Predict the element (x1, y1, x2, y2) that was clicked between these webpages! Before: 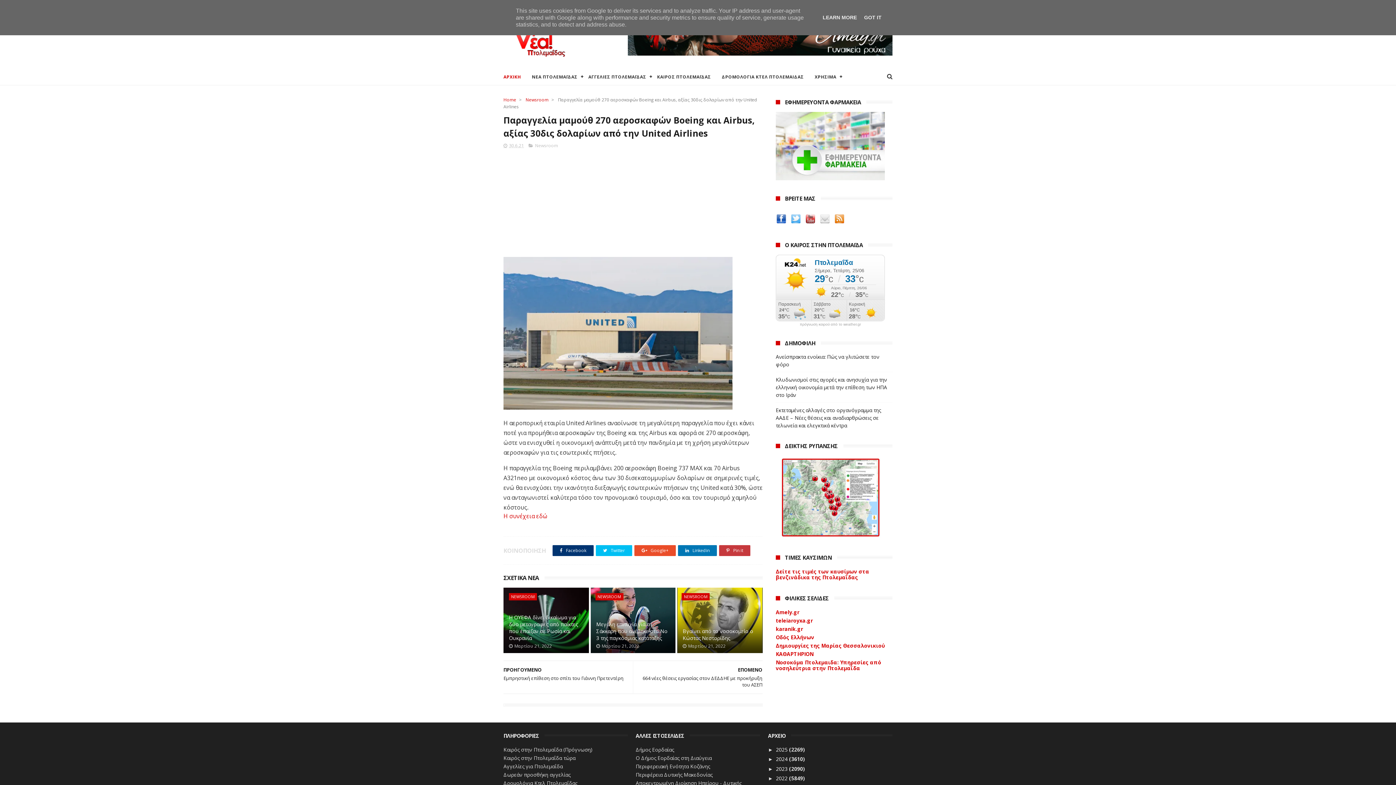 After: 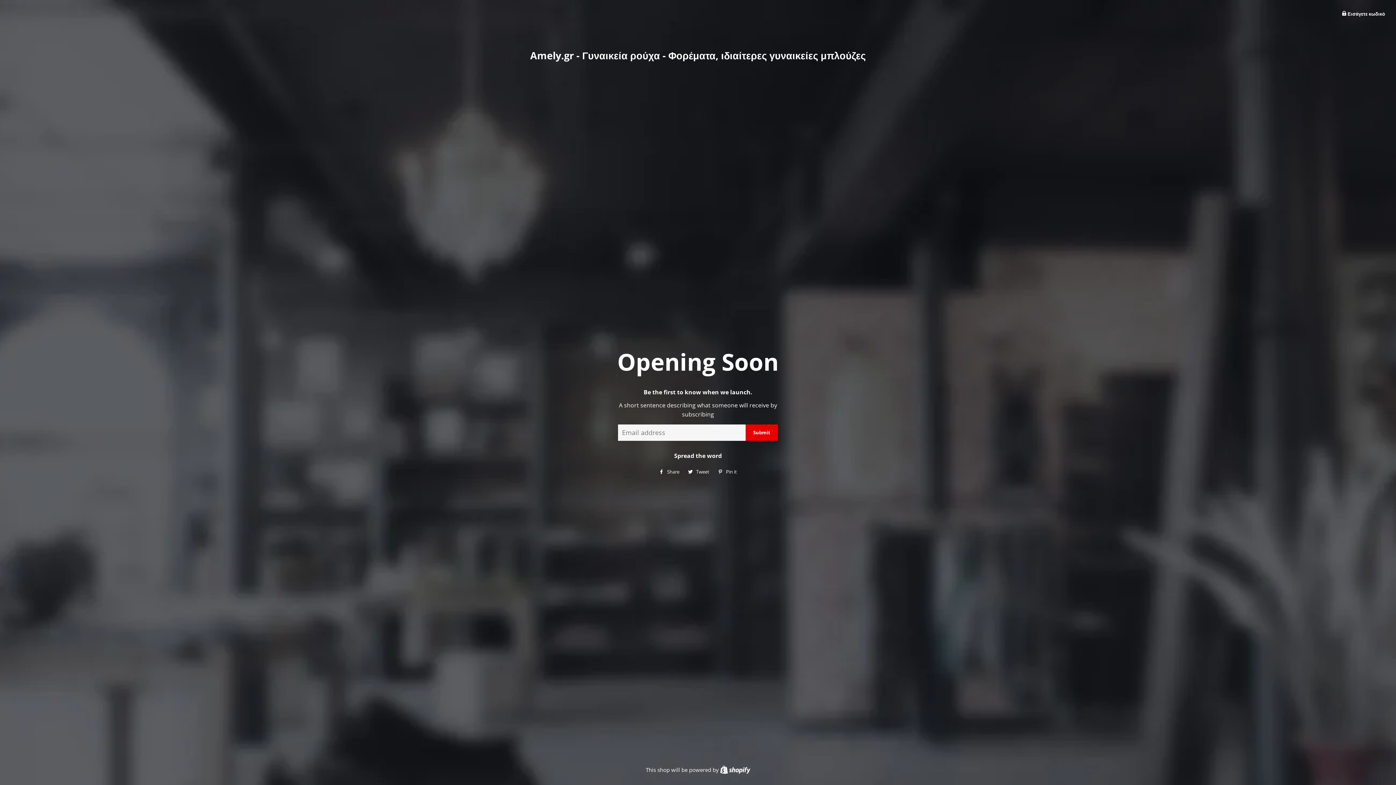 Action: bbox: (776, 608, 799, 615) label: Amely.gr